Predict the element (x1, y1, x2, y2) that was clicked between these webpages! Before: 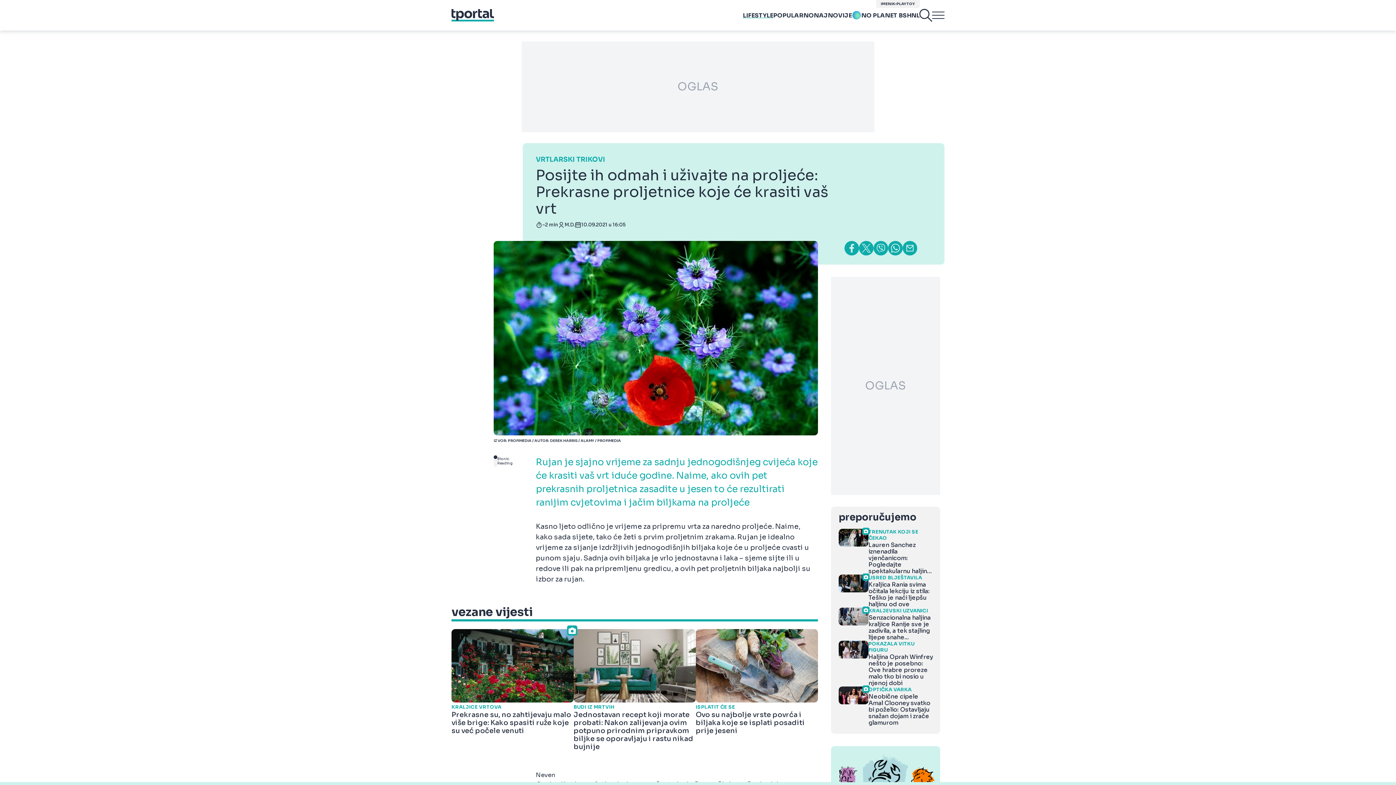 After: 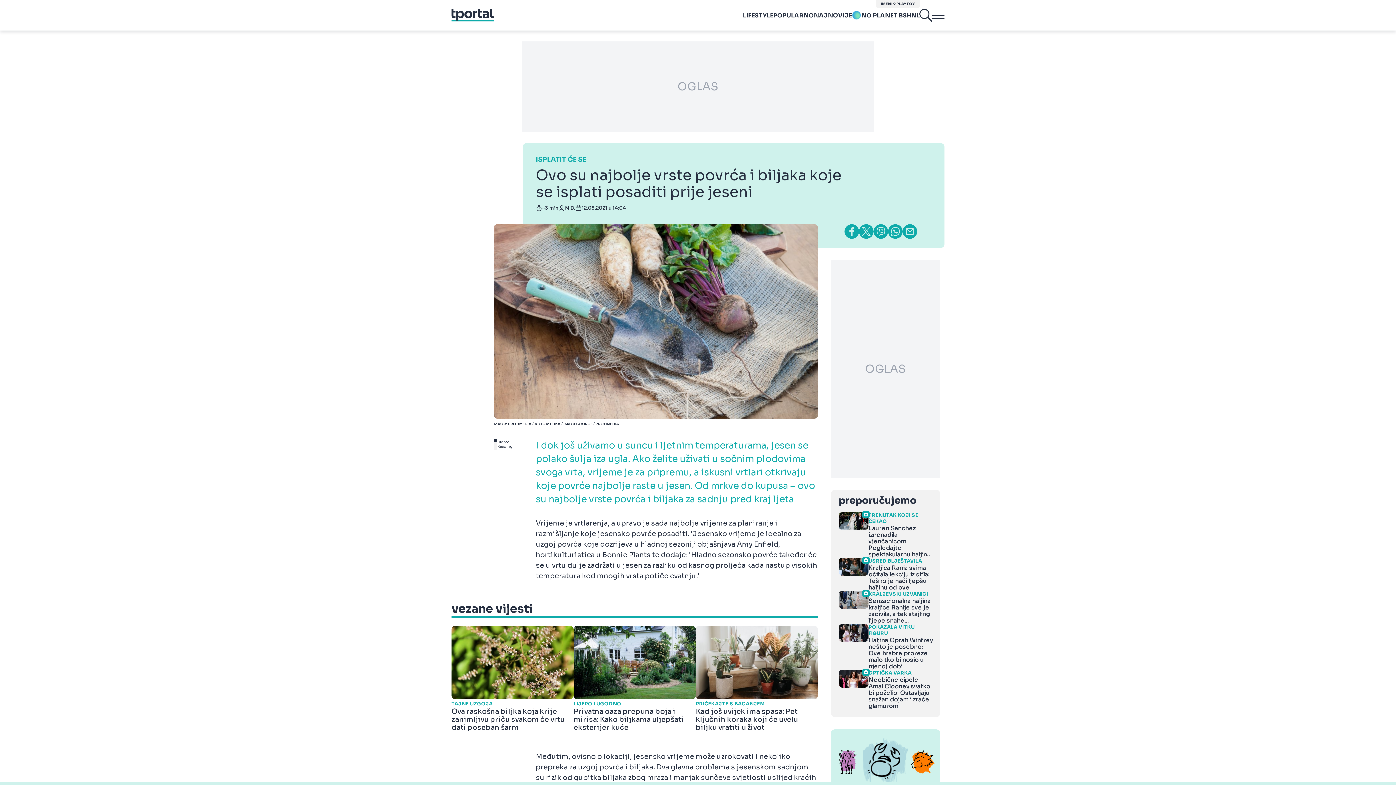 Action: bbox: (695, 629, 818, 735) label: ISPLATIT ĆE SE

Ovo su najbolje vrste povrća i biljaka koje se isplati posaditi prije jeseni